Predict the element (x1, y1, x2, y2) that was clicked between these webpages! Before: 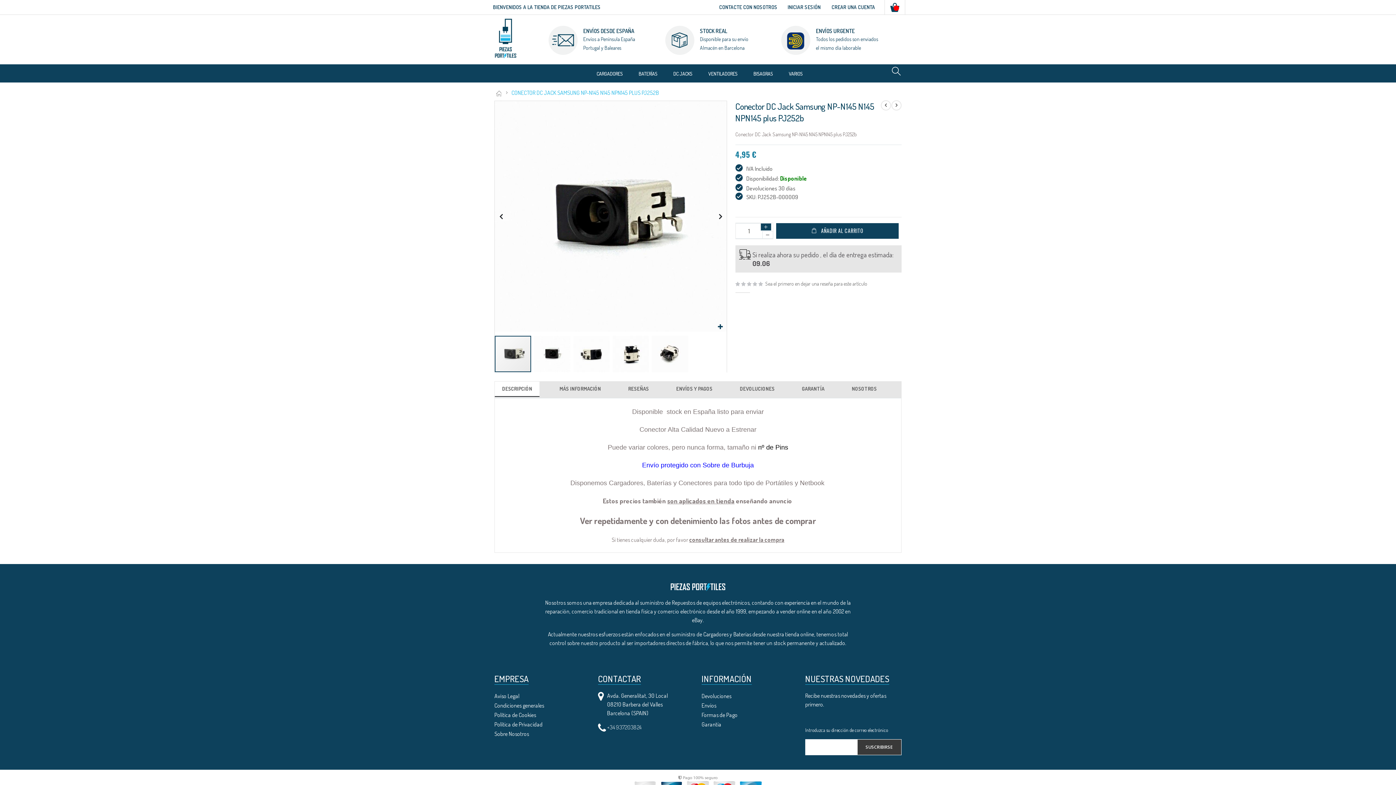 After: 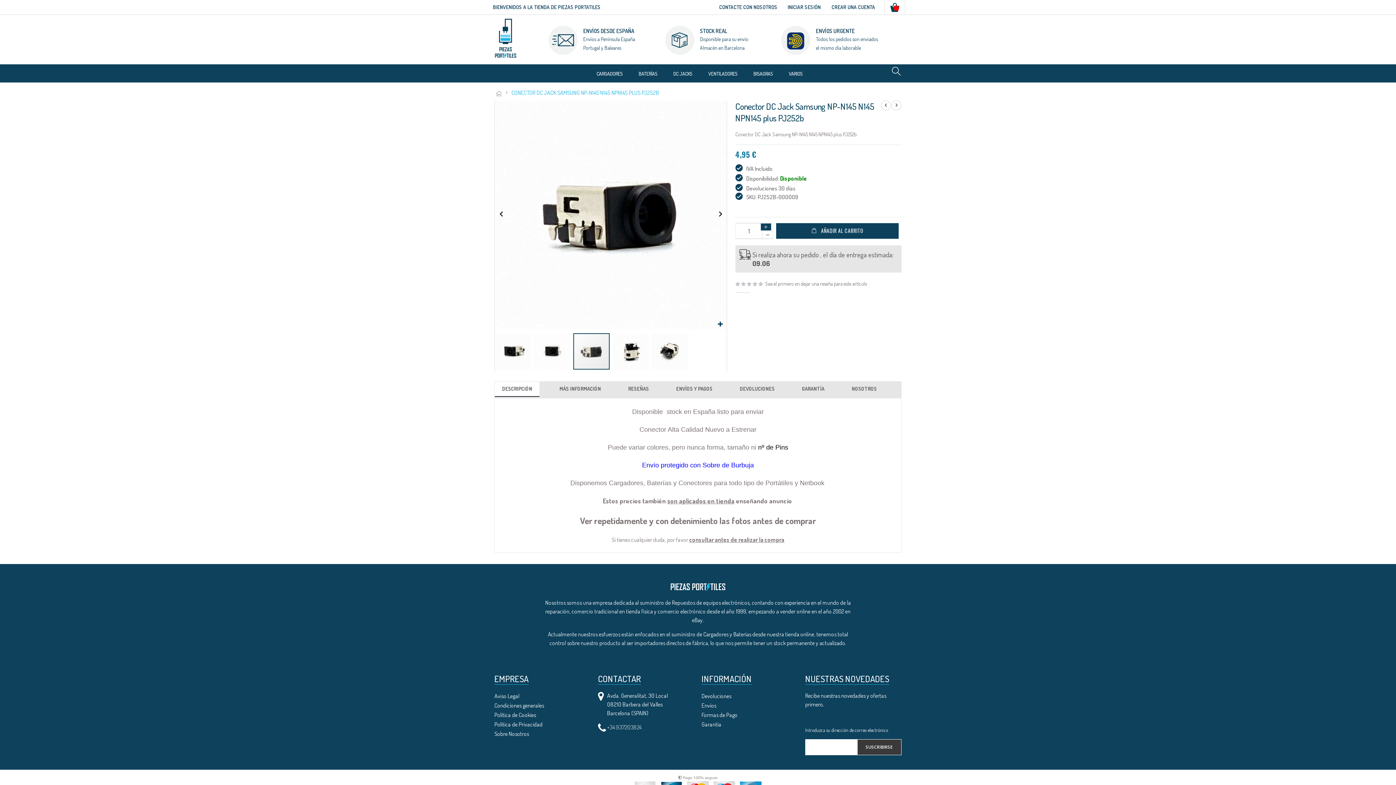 Action: label: Conector DC Jack  Samsung NP-N145 N145 NPN145 plus  PJ252b bbox: (573, 333, 612, 375)